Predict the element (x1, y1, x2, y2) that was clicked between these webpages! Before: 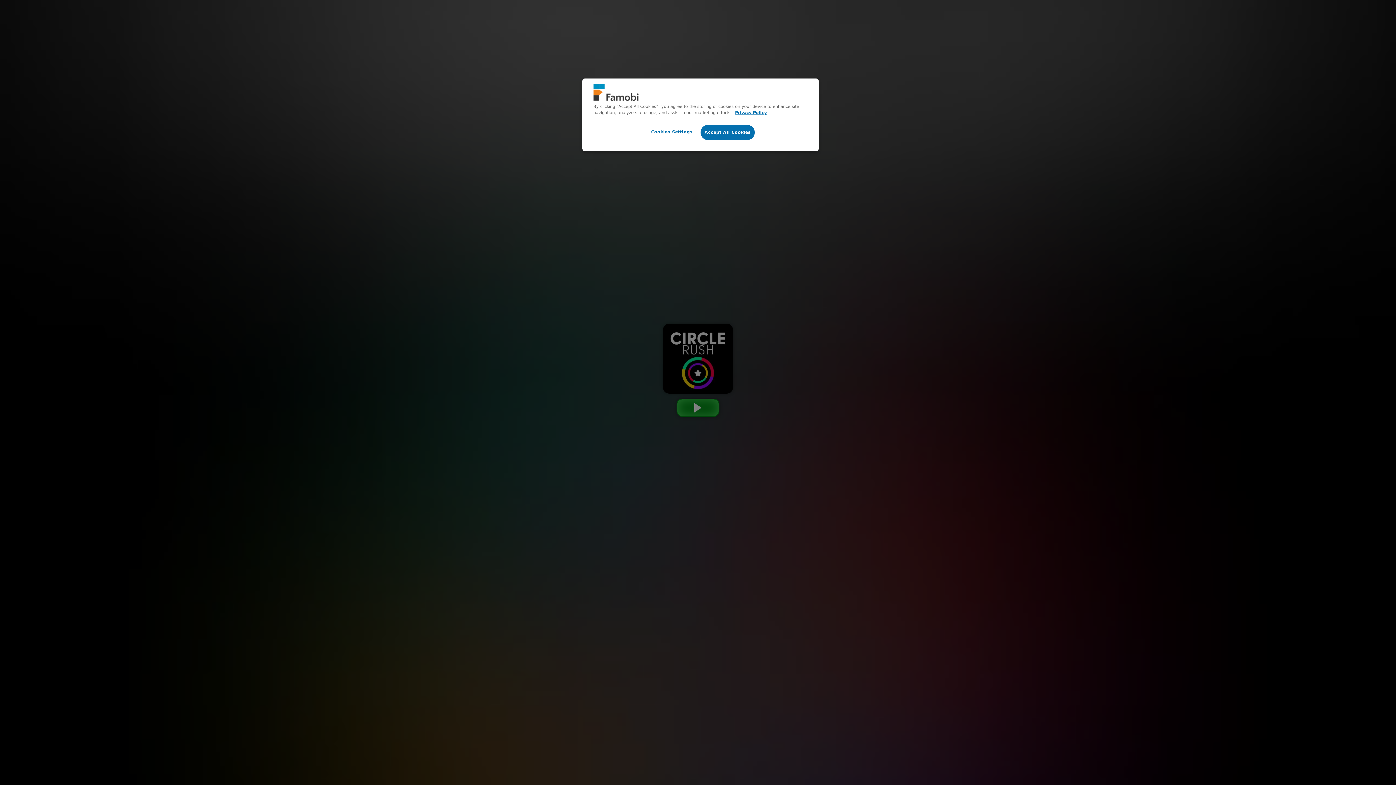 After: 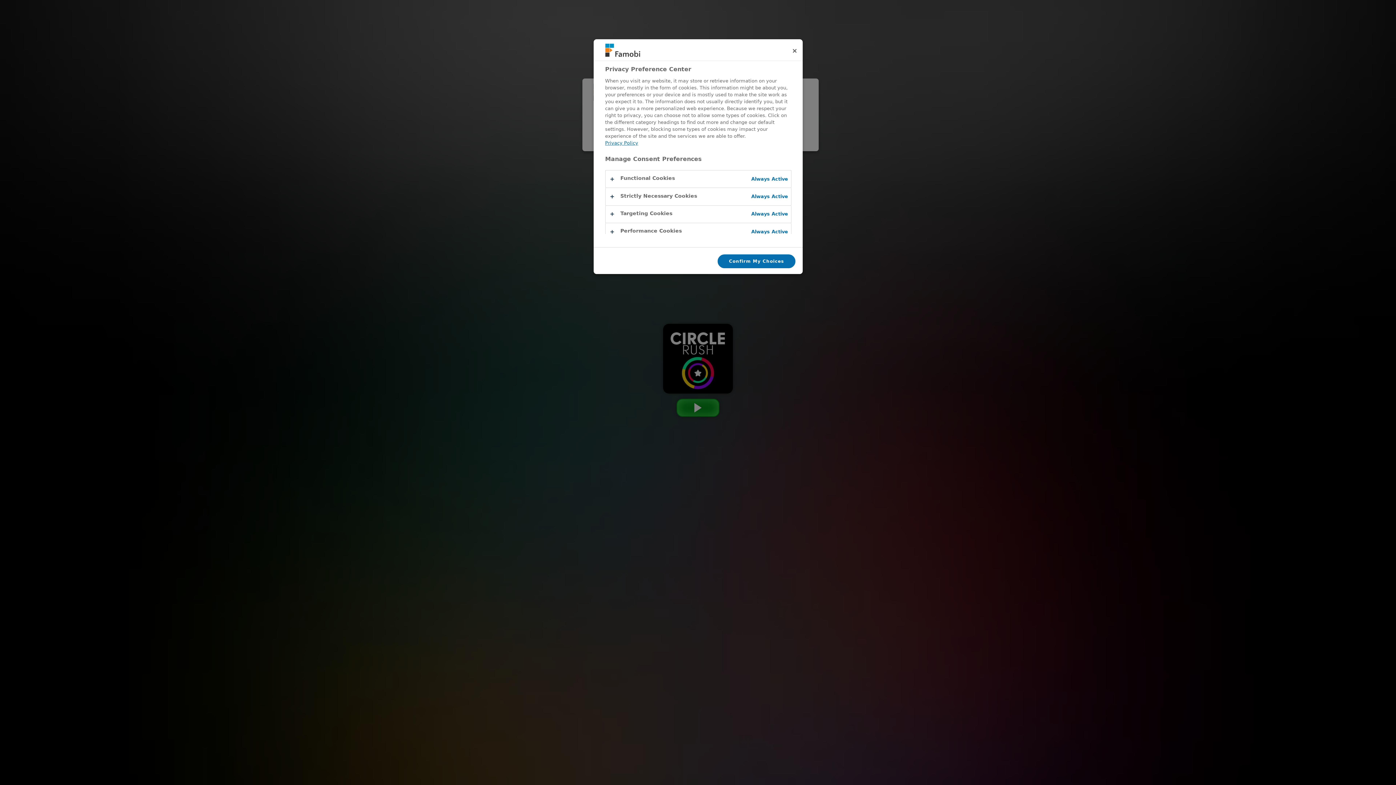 Action: label: Cookies Settings bbox: (647, 125, 696, 139)